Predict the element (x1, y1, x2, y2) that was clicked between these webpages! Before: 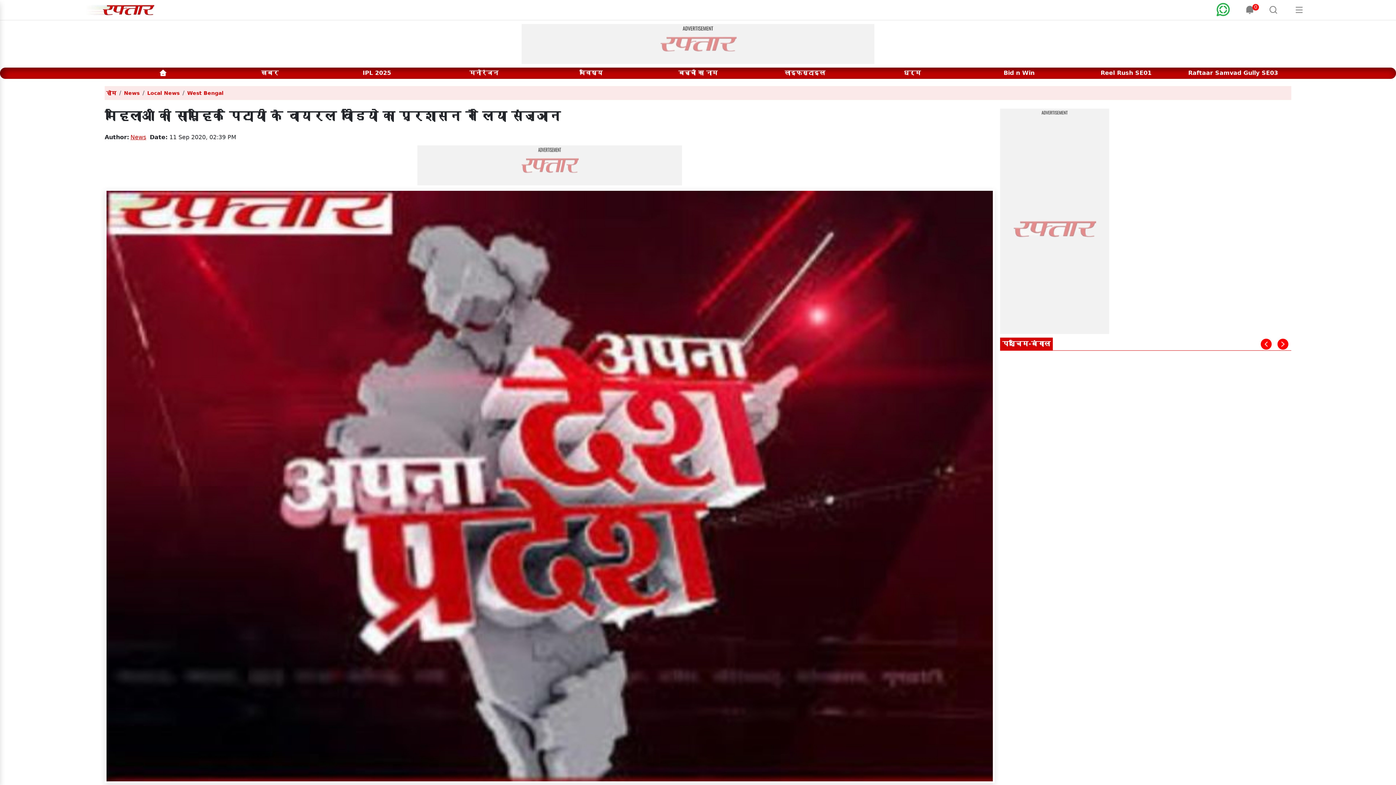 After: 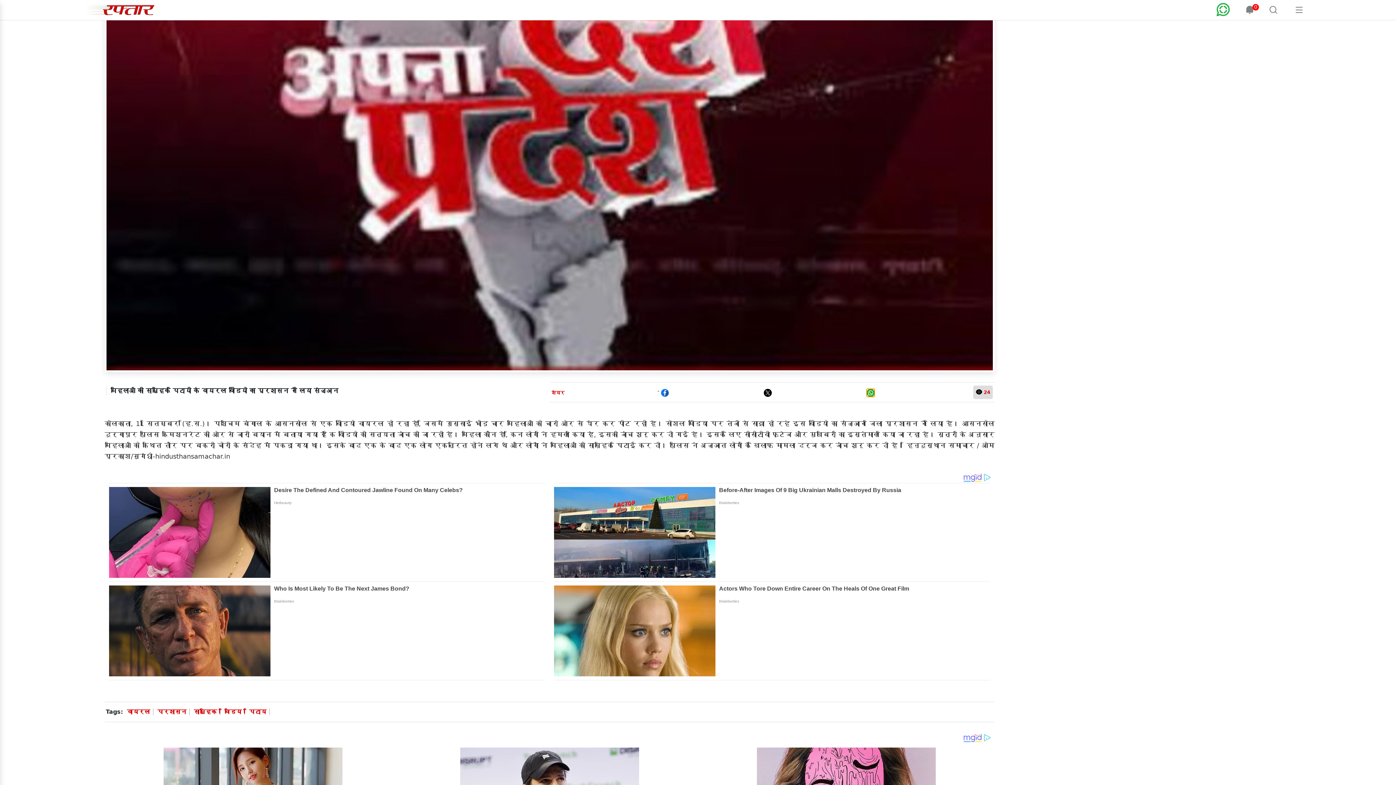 Action: bbox: (868, 652, 876, 657)